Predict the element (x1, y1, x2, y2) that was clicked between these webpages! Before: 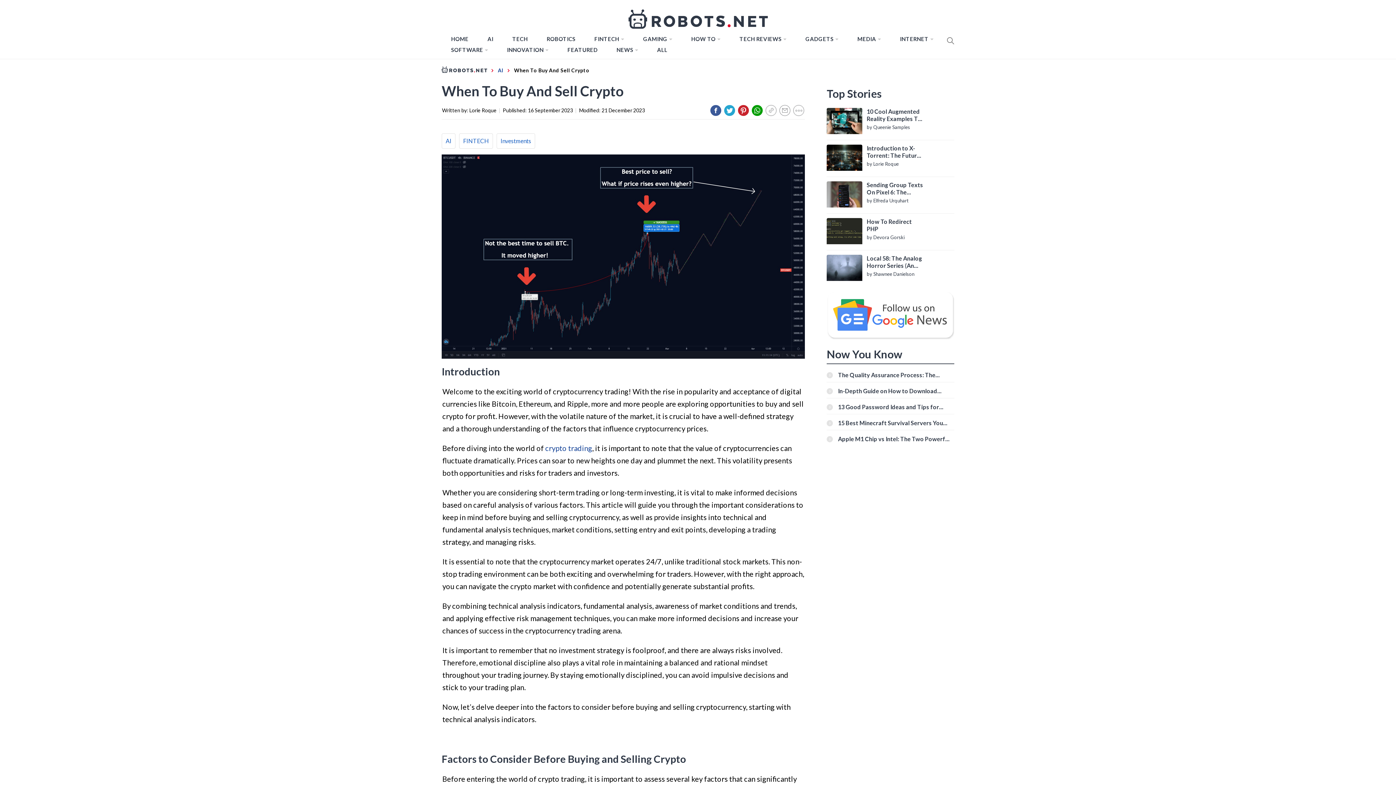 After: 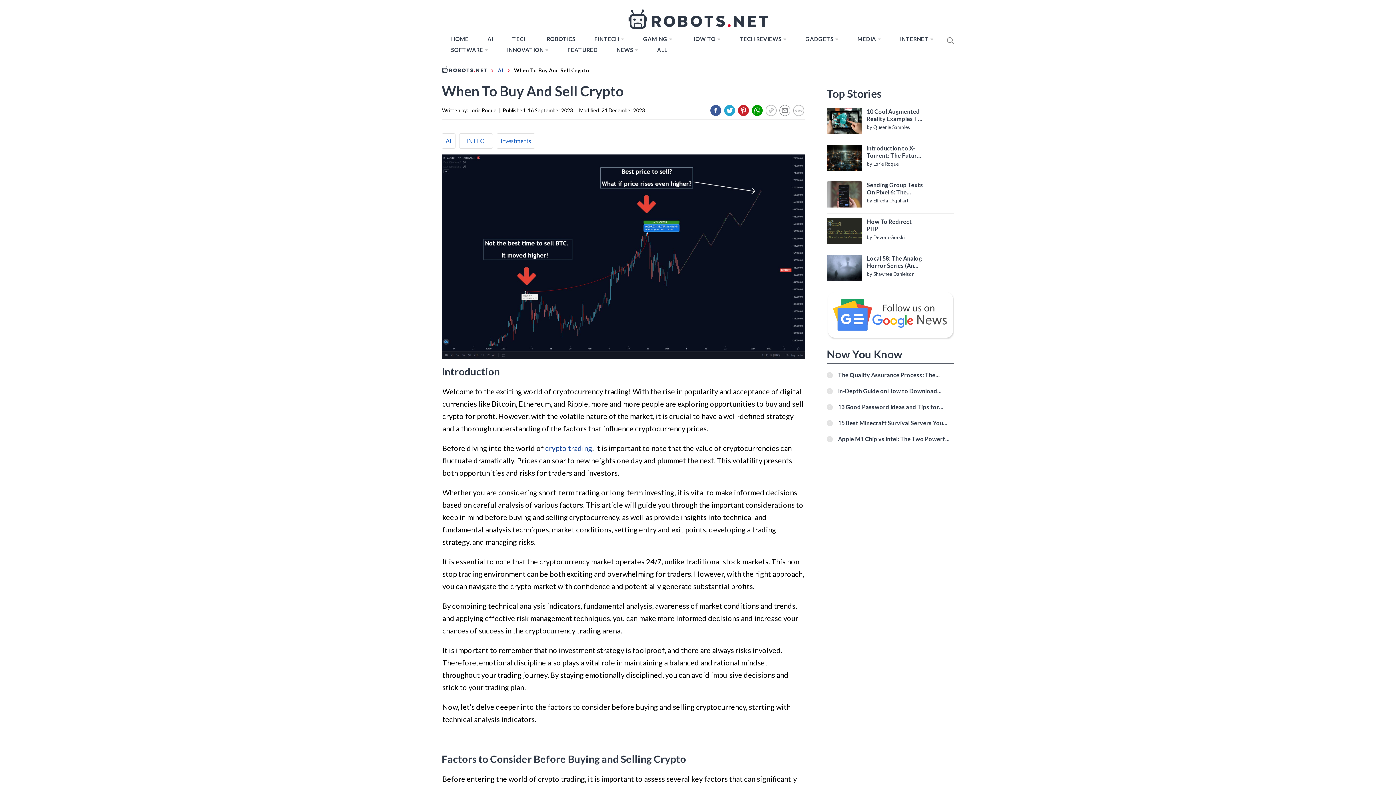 Action: bbox: (765, 105, 776, 115)